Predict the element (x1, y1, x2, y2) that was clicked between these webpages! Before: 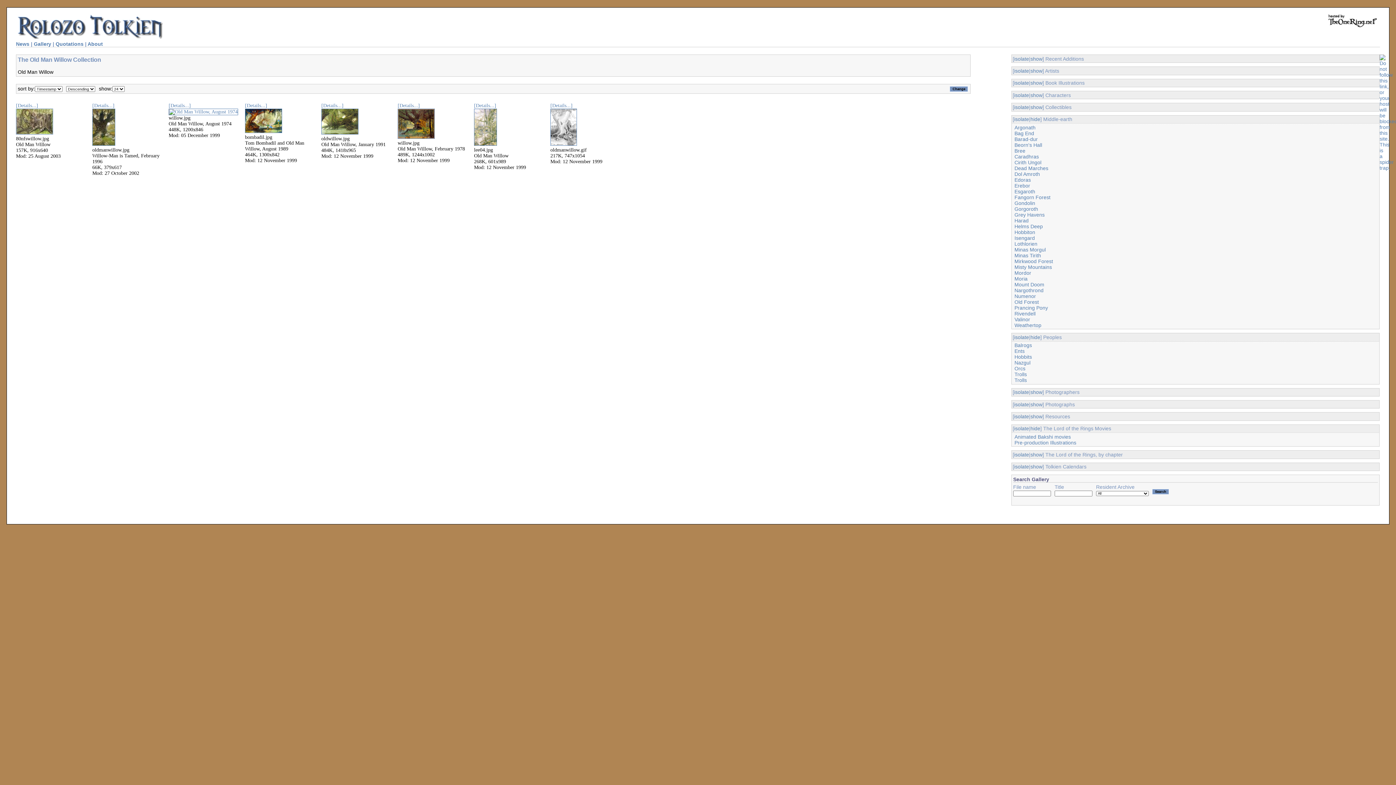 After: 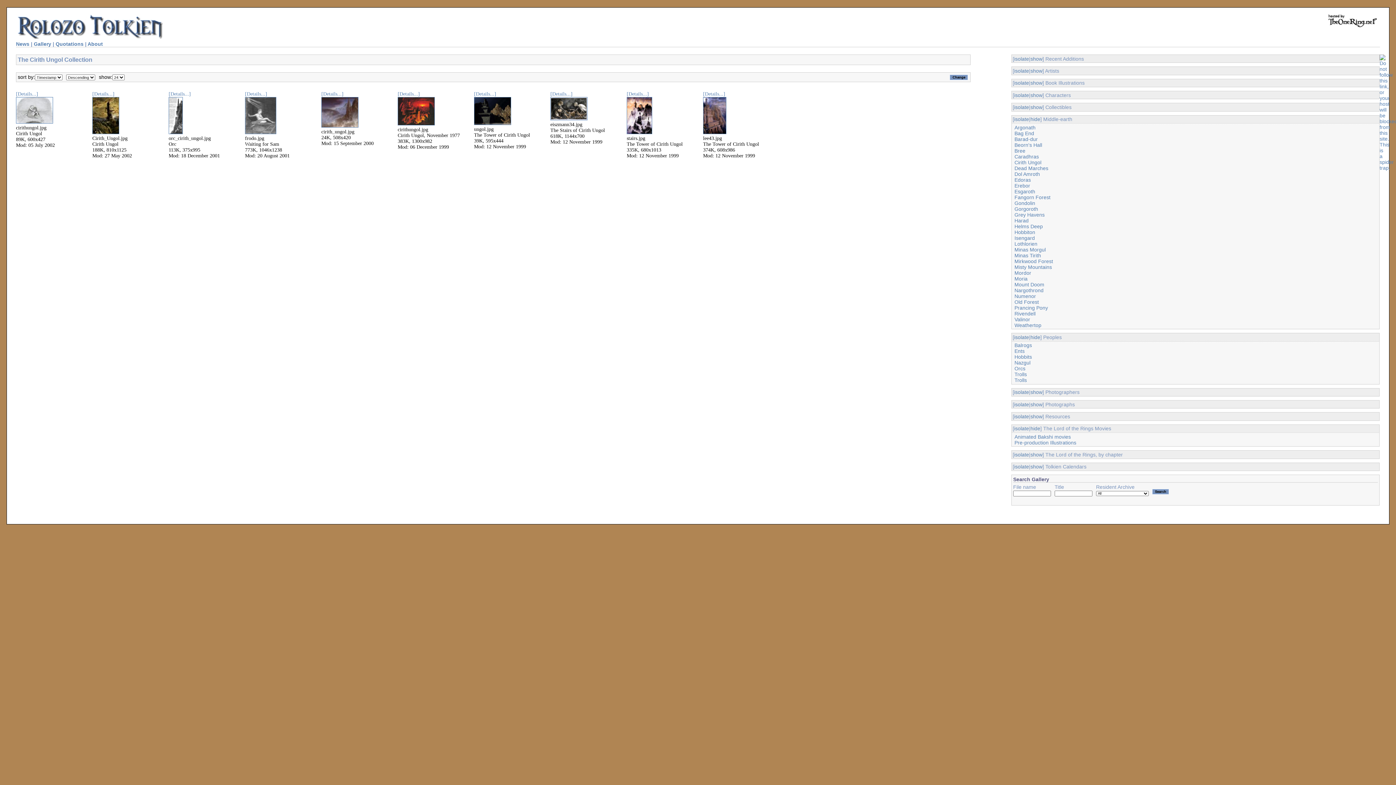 Action: bbox: (1014, 159, 1041, 165) label: Cirith Ungol